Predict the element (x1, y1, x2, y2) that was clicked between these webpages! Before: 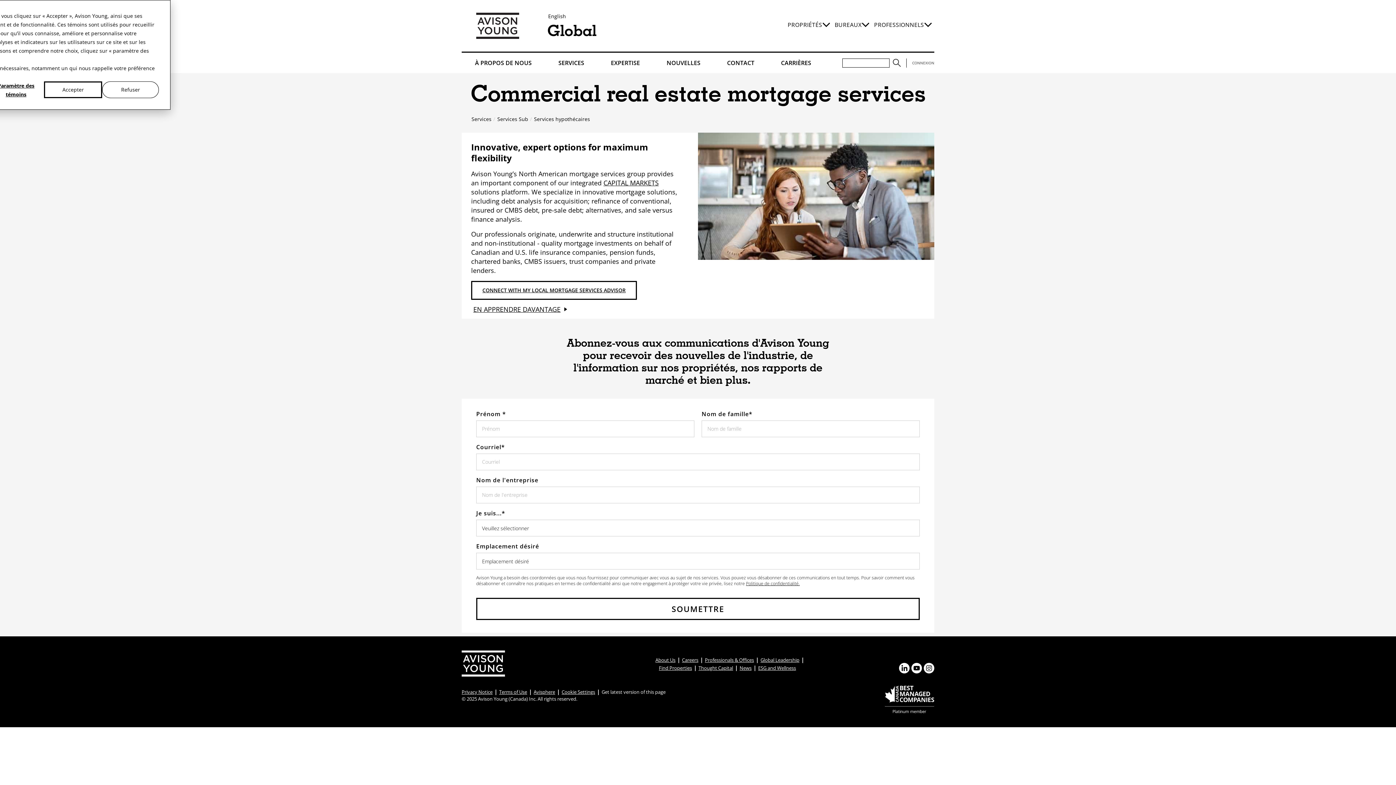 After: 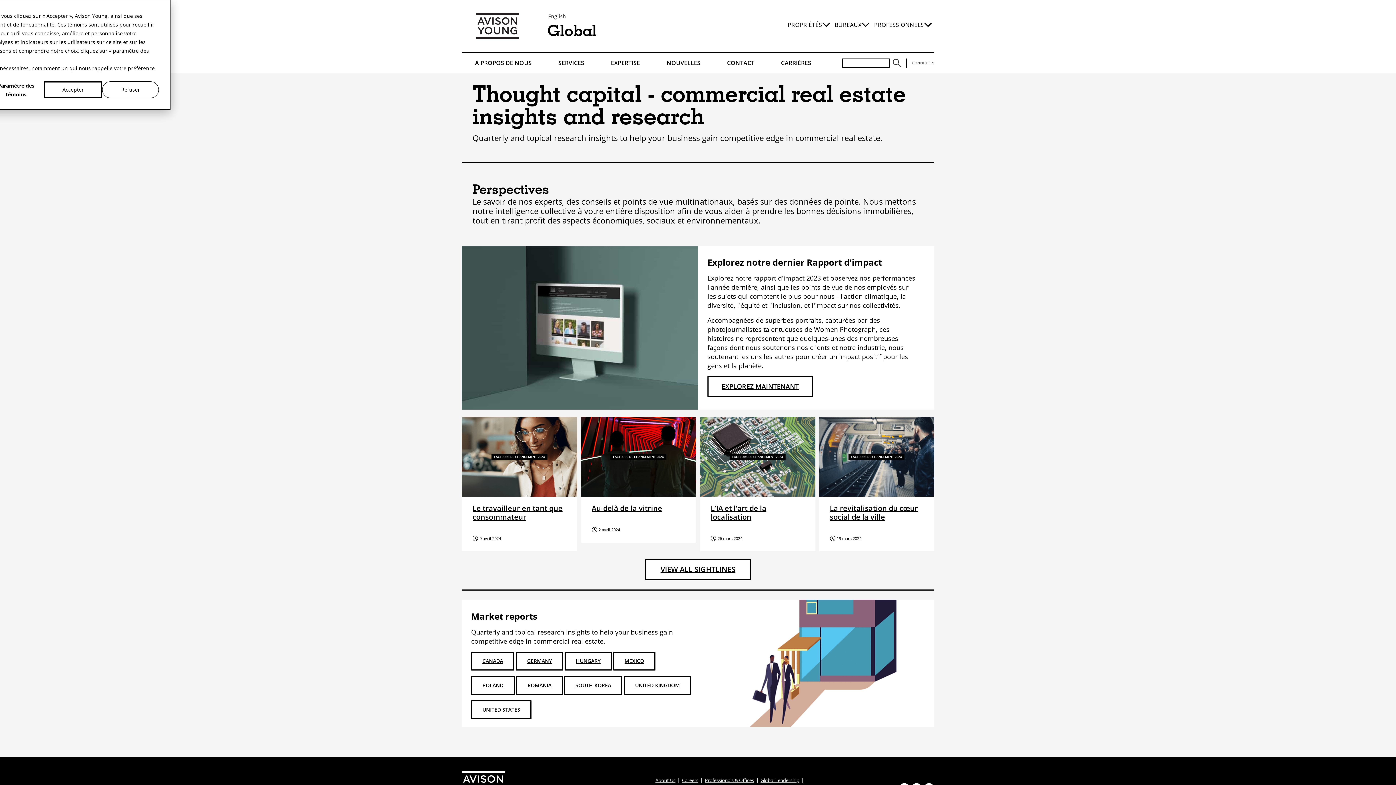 Action: bbox: (698, 665, 733, 671) label: Thought Capital